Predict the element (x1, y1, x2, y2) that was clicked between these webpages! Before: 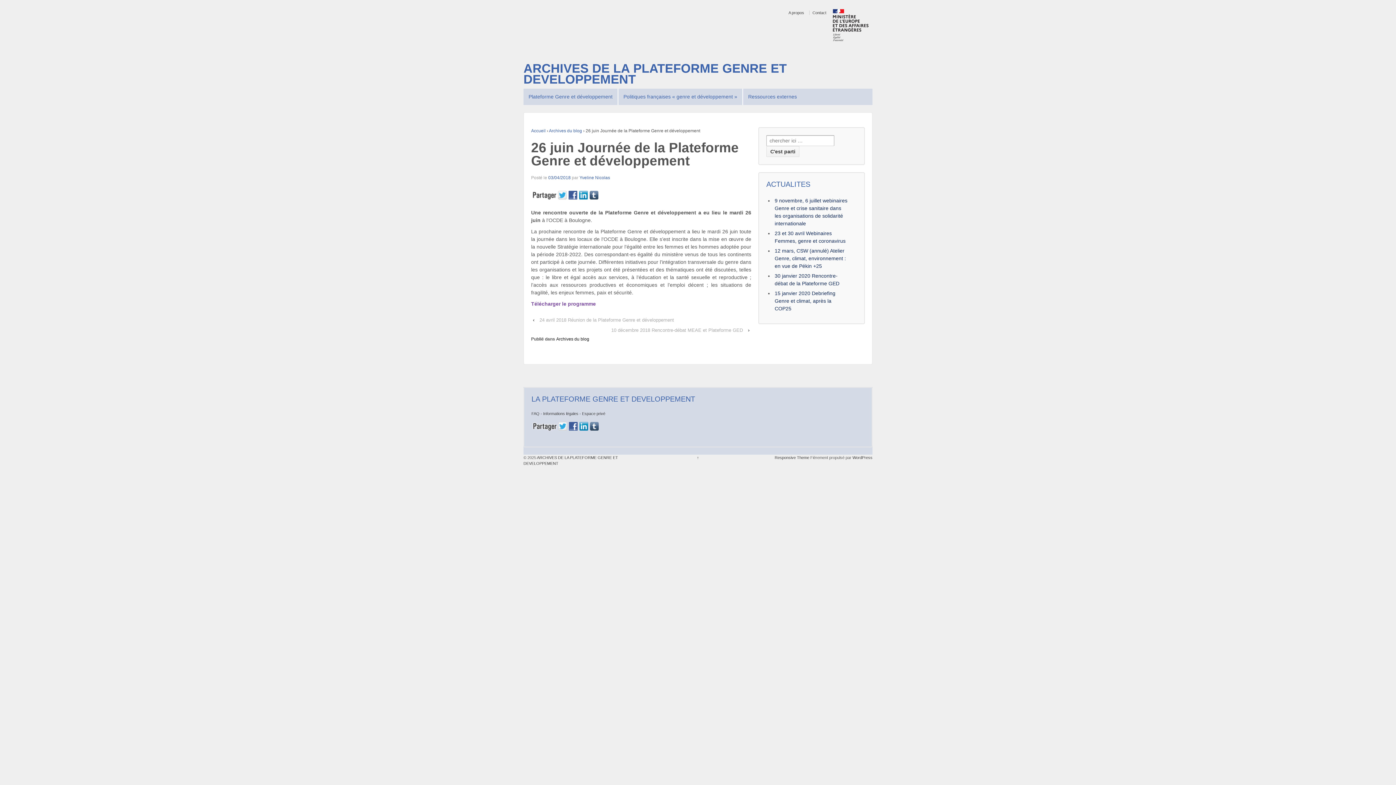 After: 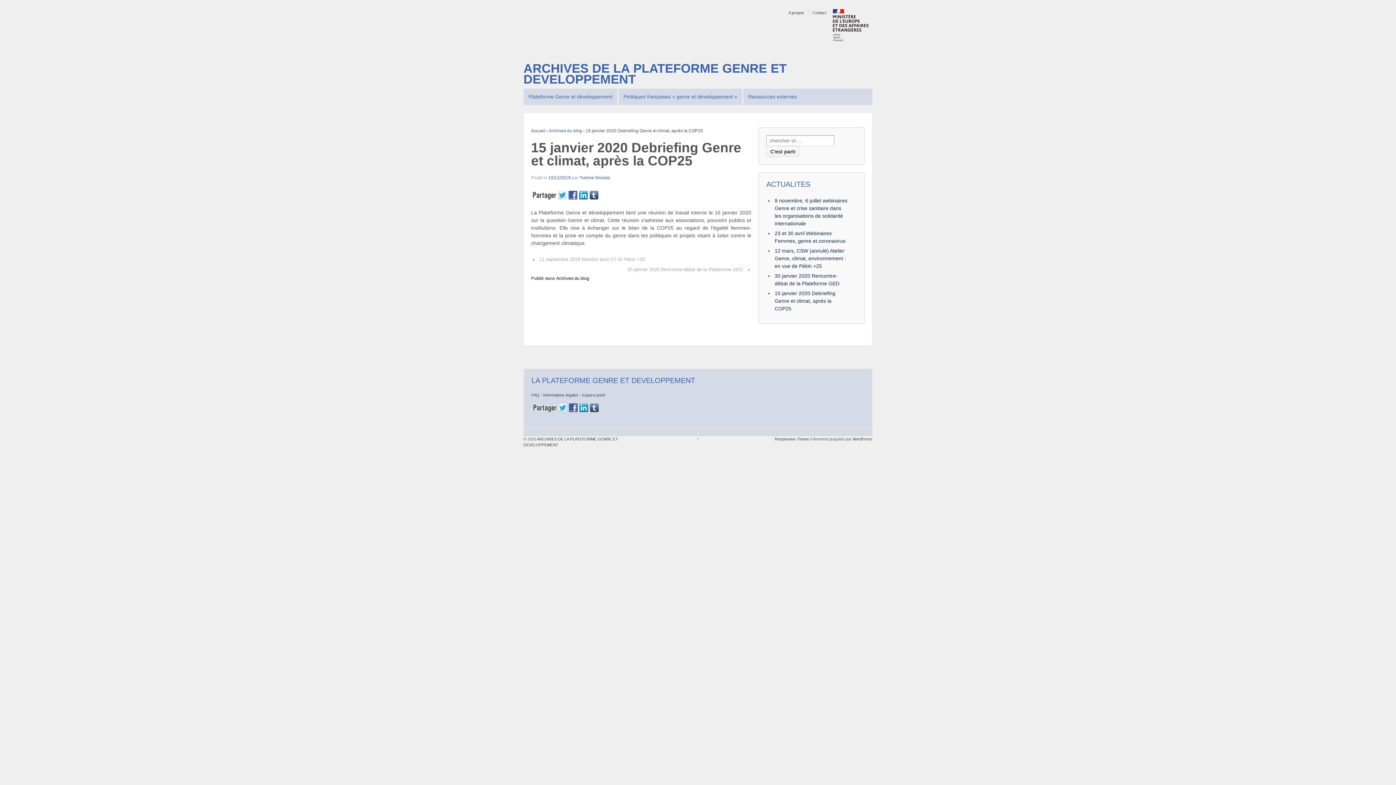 Action: label: 15 janvier 2020 Debriefing Genre et climat, après la COP25 bbox: (774, 290, 835, 311)